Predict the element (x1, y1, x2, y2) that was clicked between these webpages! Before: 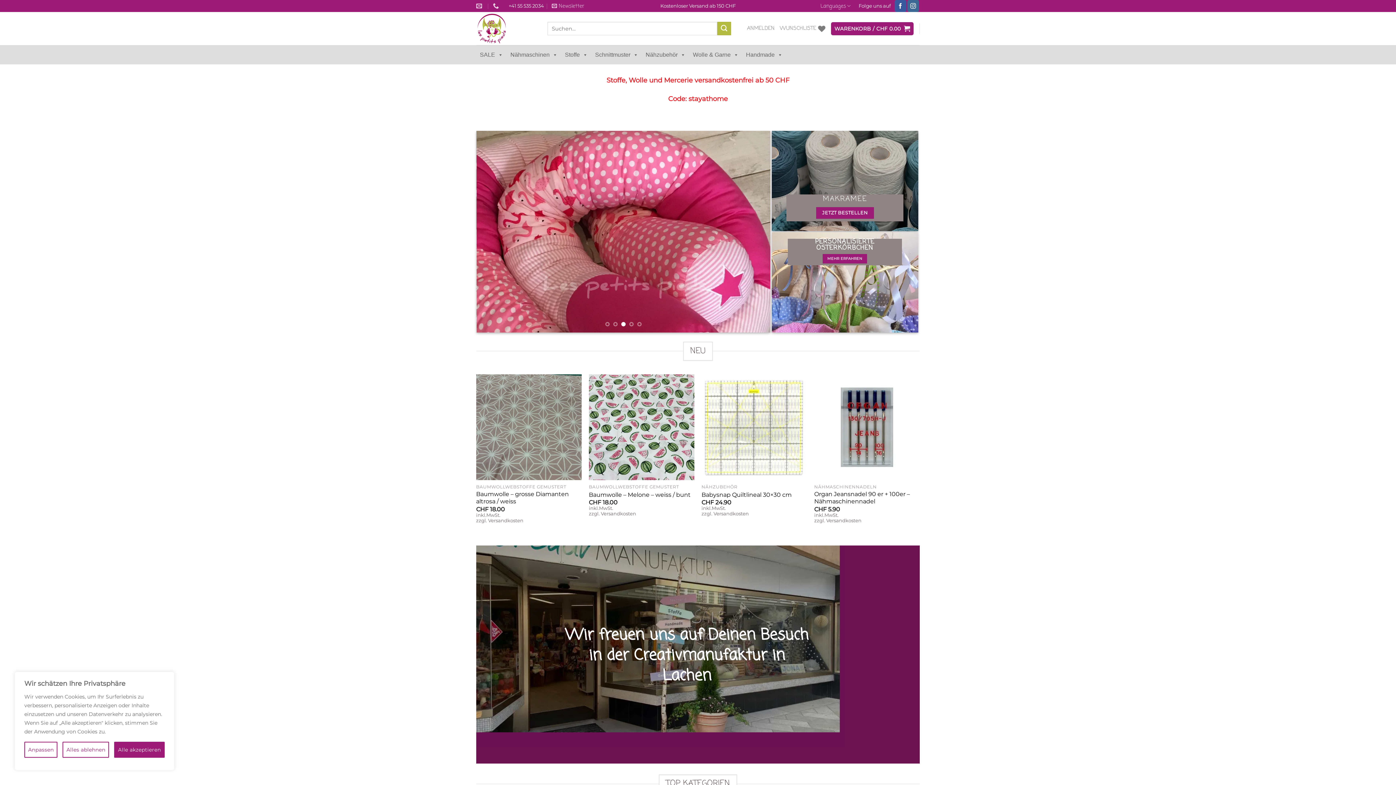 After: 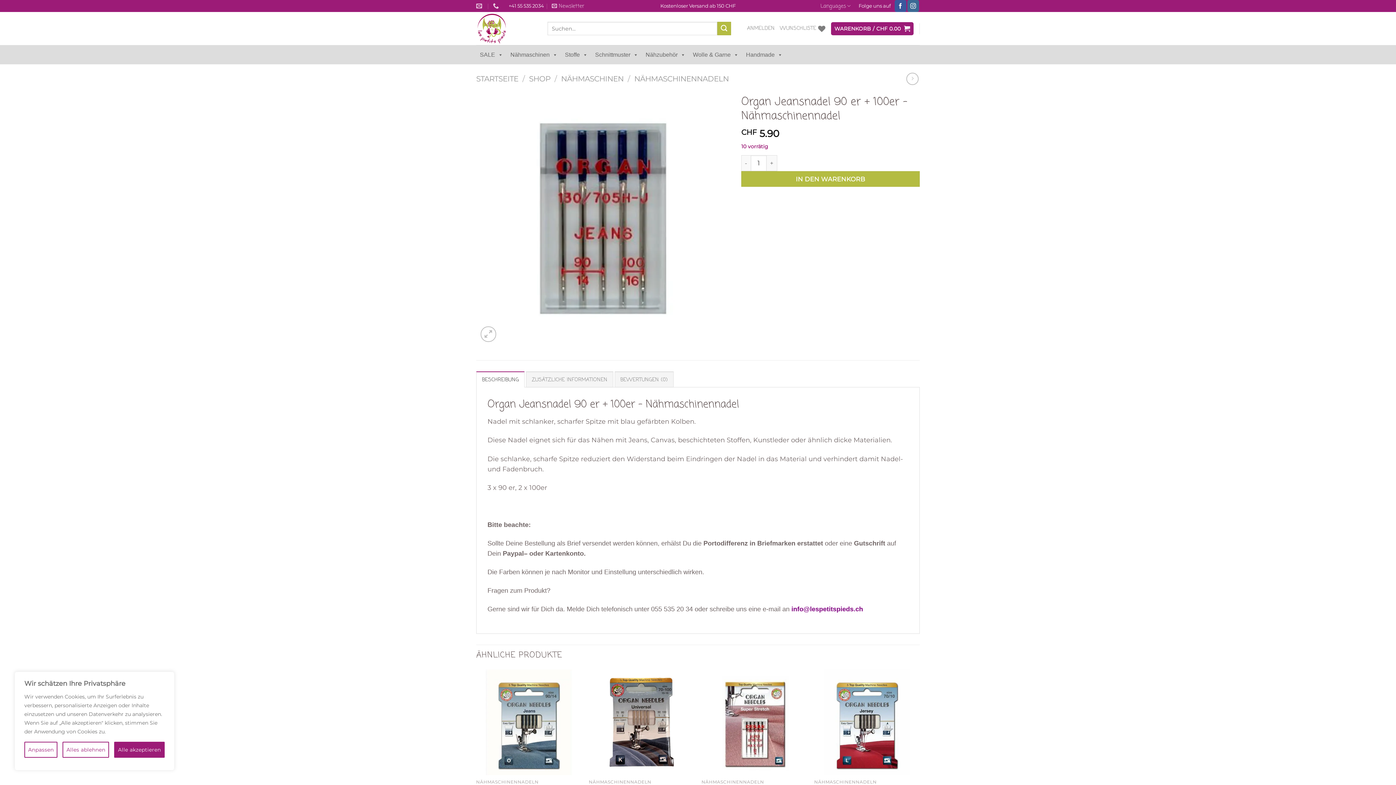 Action: label: Organ Jeansnadel 90 er + 100er - Nähmaschinennadel bbox: (814, 374, 920, 480)